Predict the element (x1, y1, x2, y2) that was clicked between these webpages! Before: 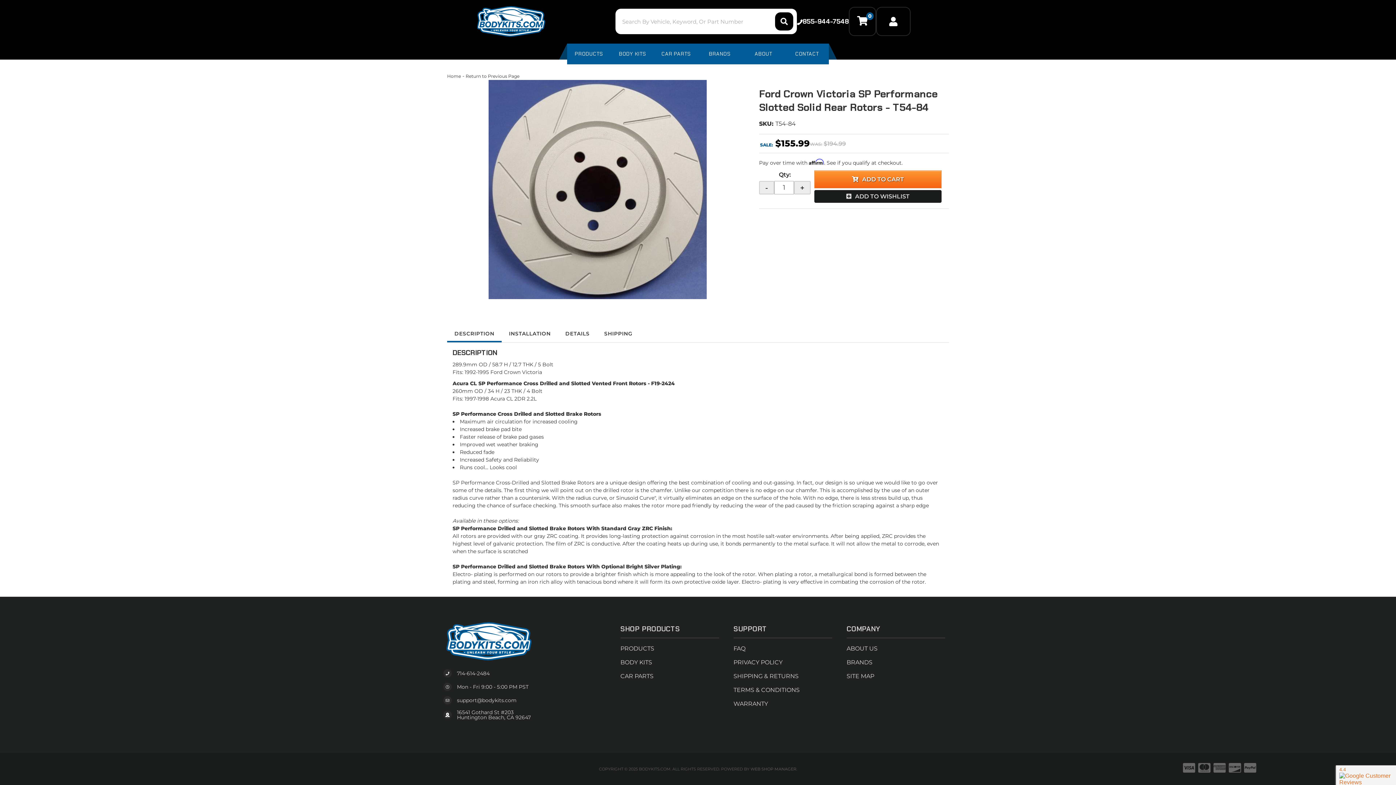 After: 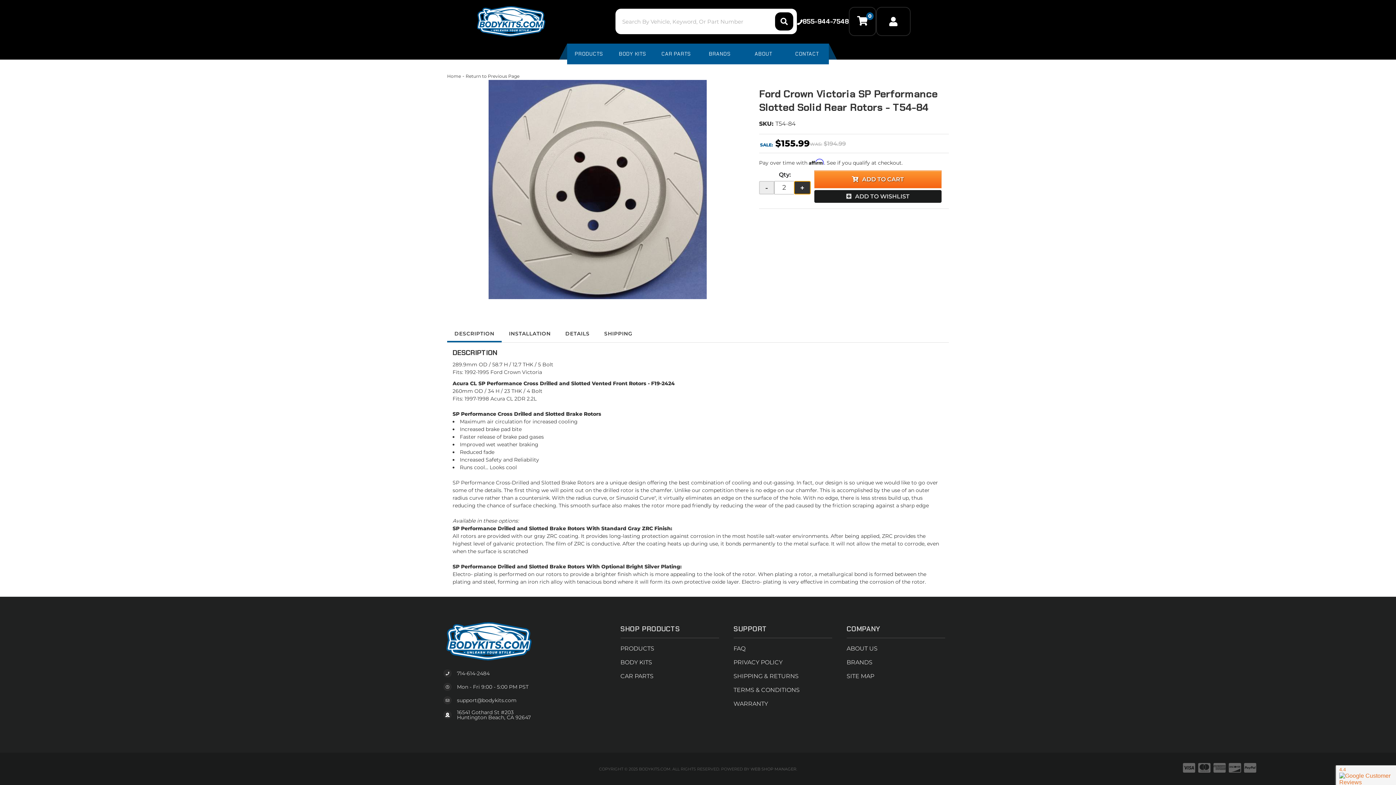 Action: bbox: (794, 181, 810, 194) label: +